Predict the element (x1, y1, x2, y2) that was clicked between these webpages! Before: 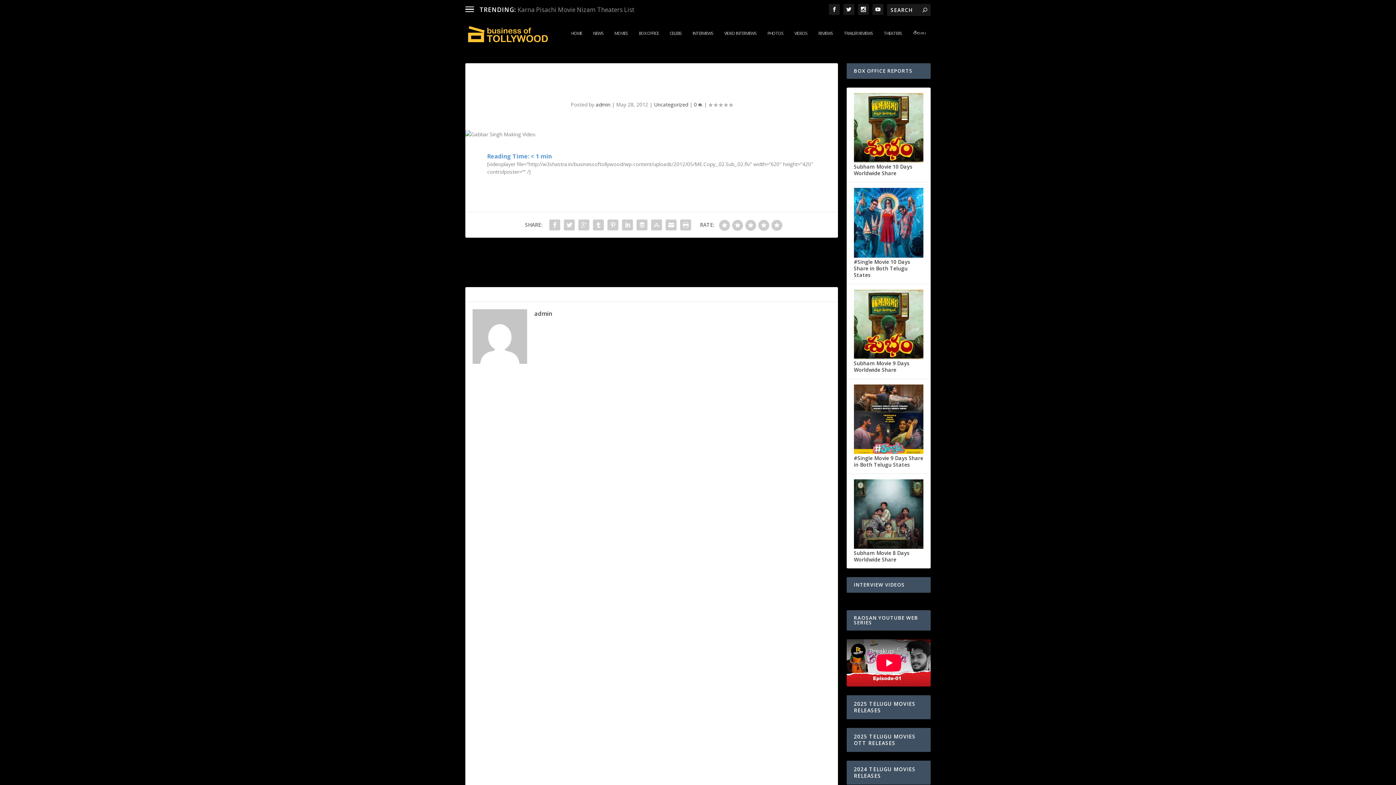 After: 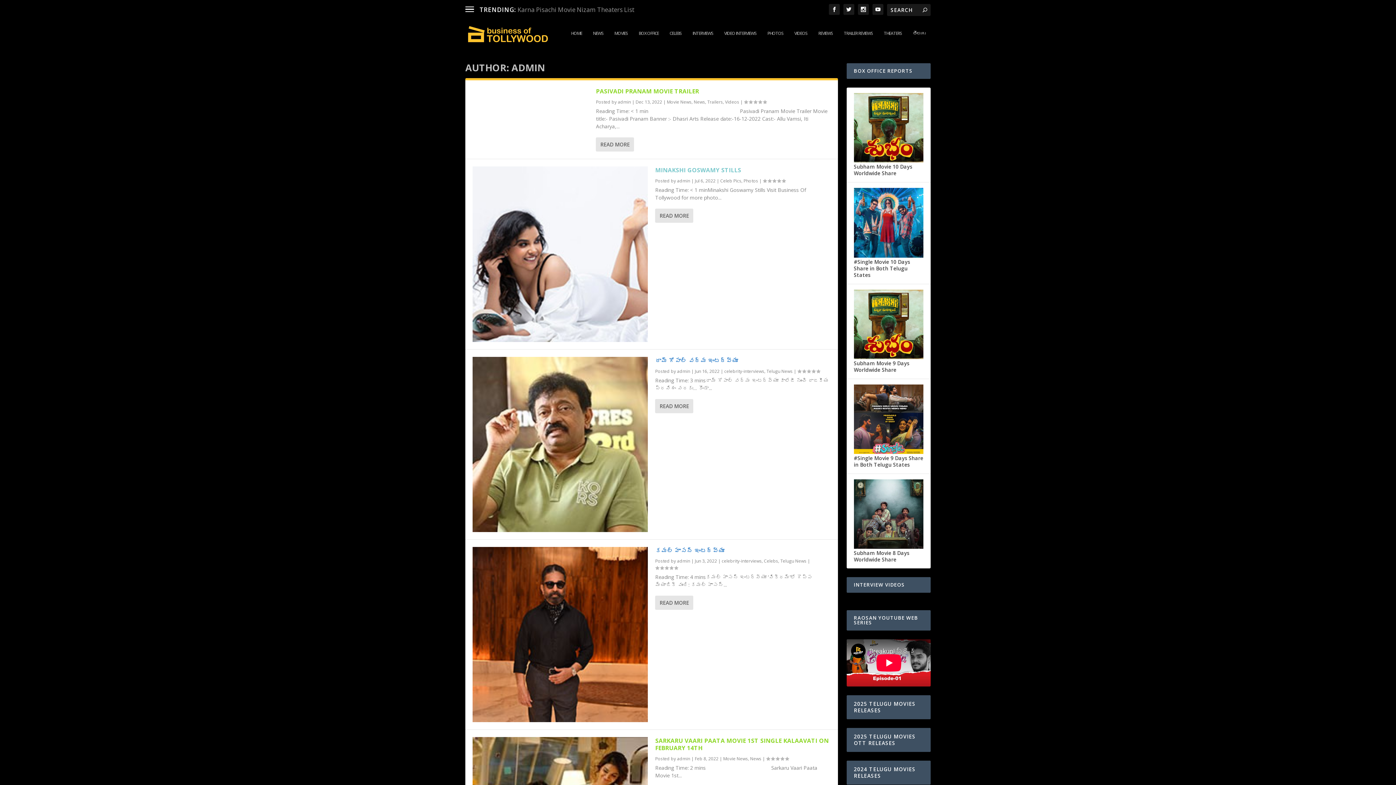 Action: bbox: (534, 309, 552, 317) label: admin